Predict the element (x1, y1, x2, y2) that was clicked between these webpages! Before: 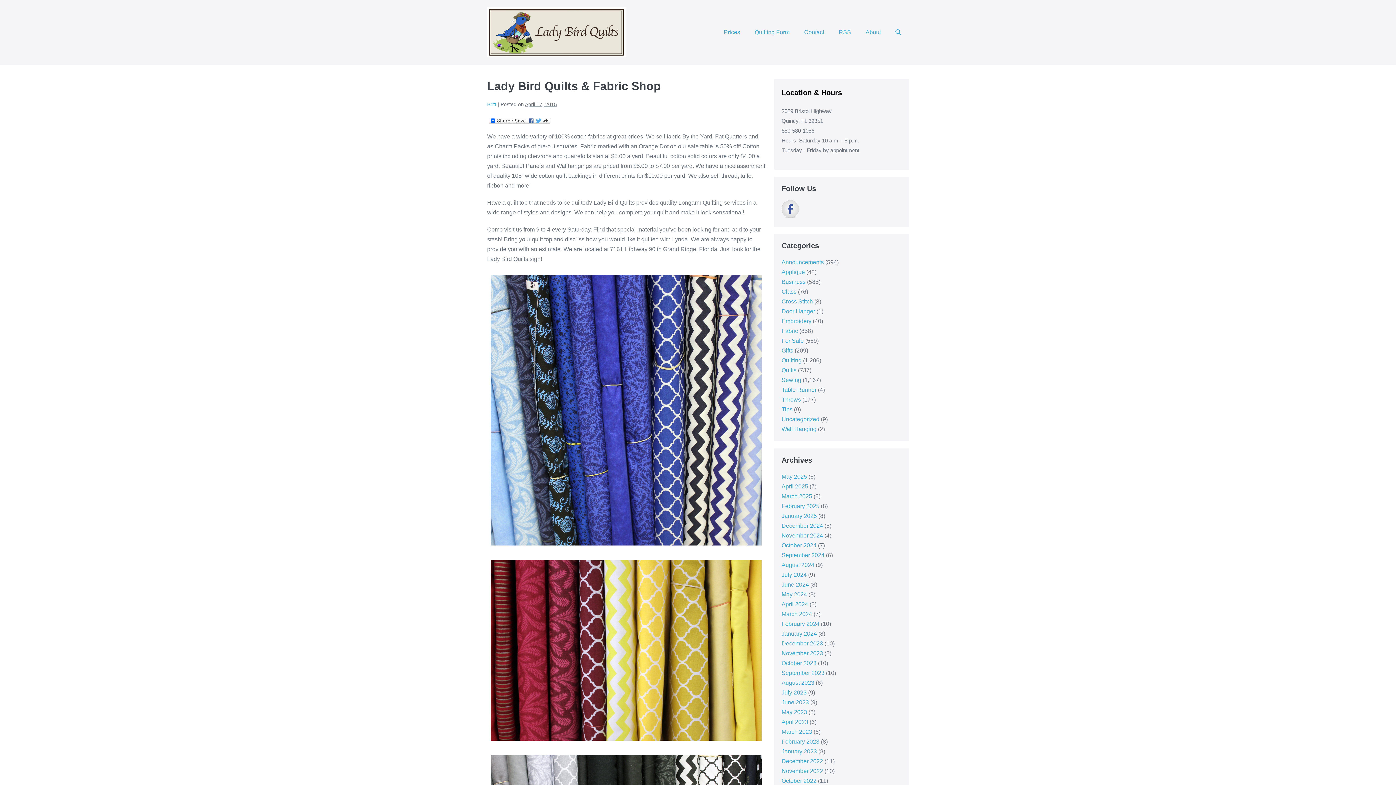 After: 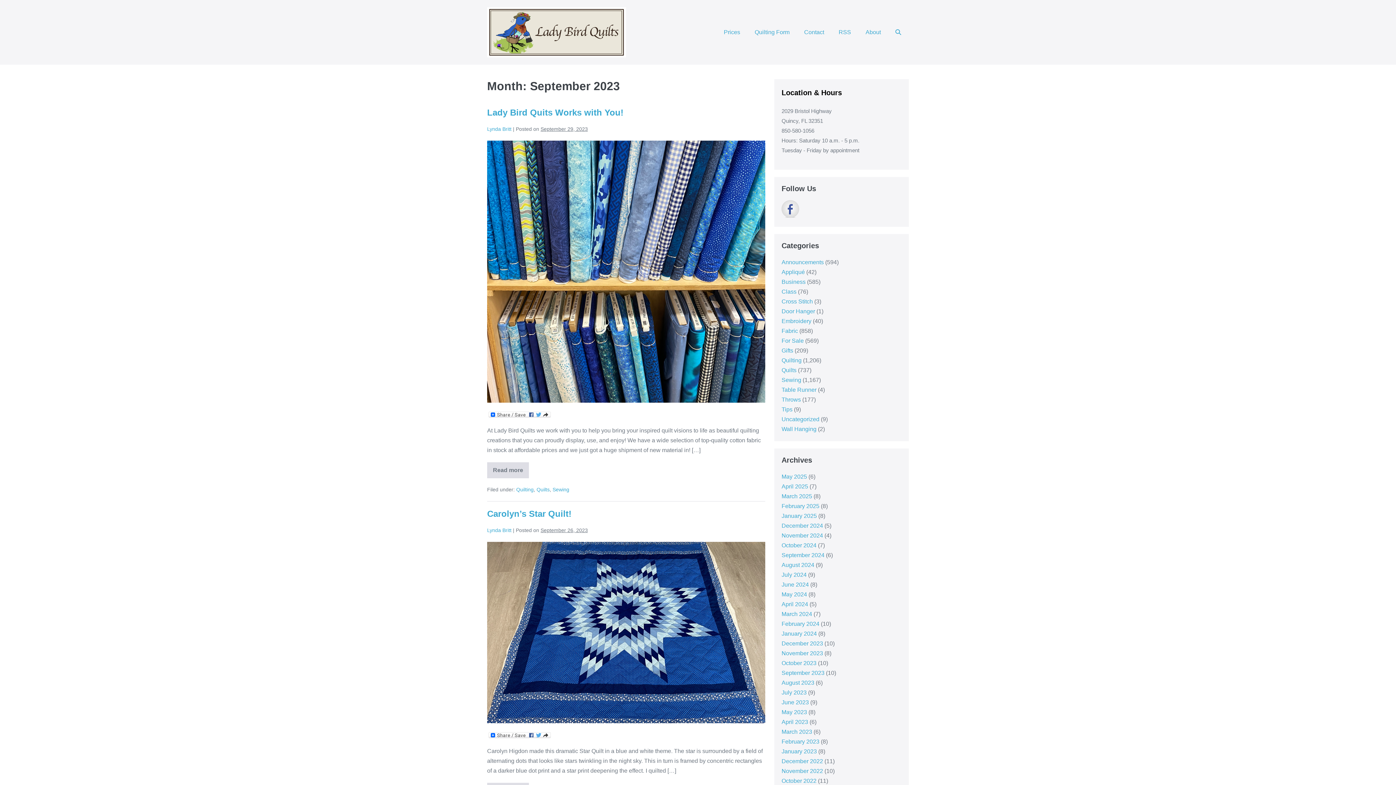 Action: label: September 2023 bbox: (781, 670, 824, 676)